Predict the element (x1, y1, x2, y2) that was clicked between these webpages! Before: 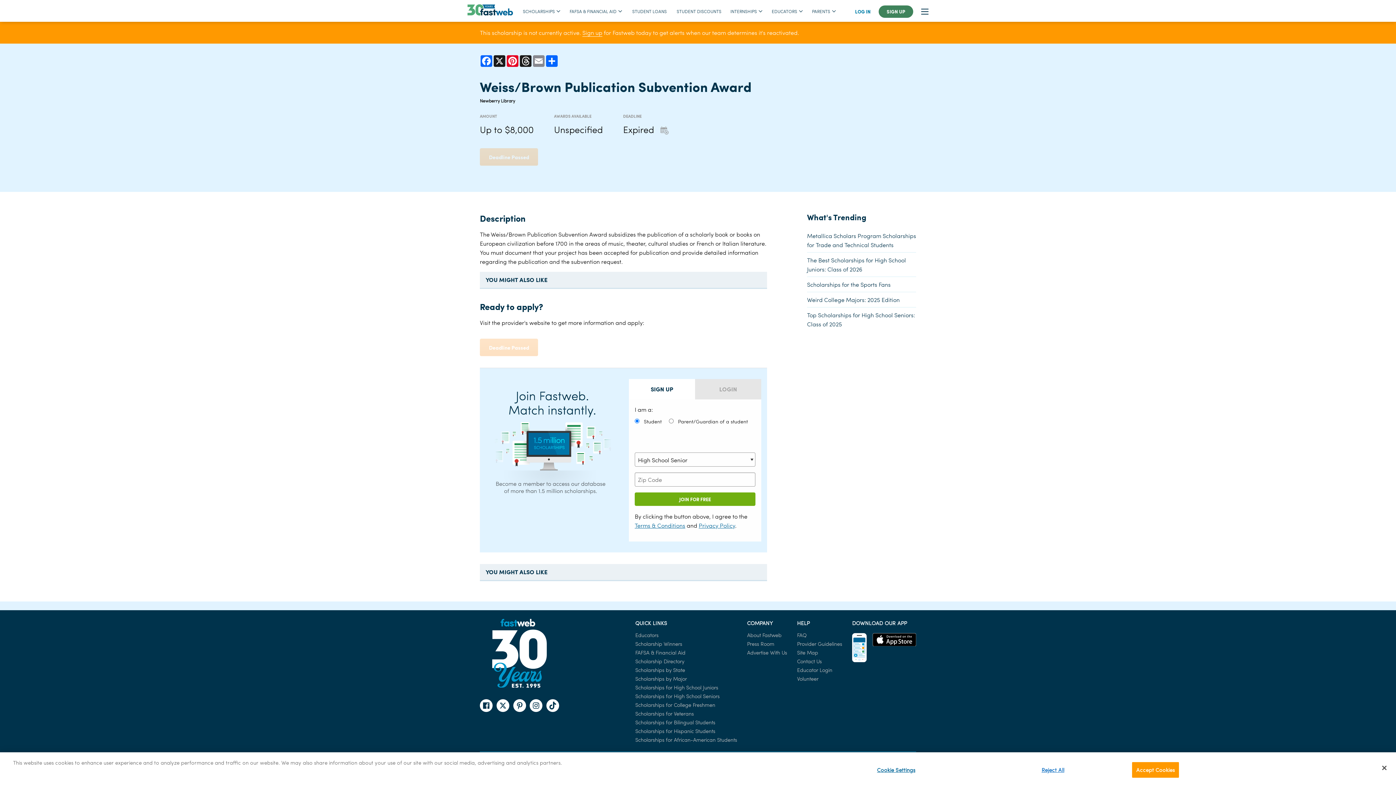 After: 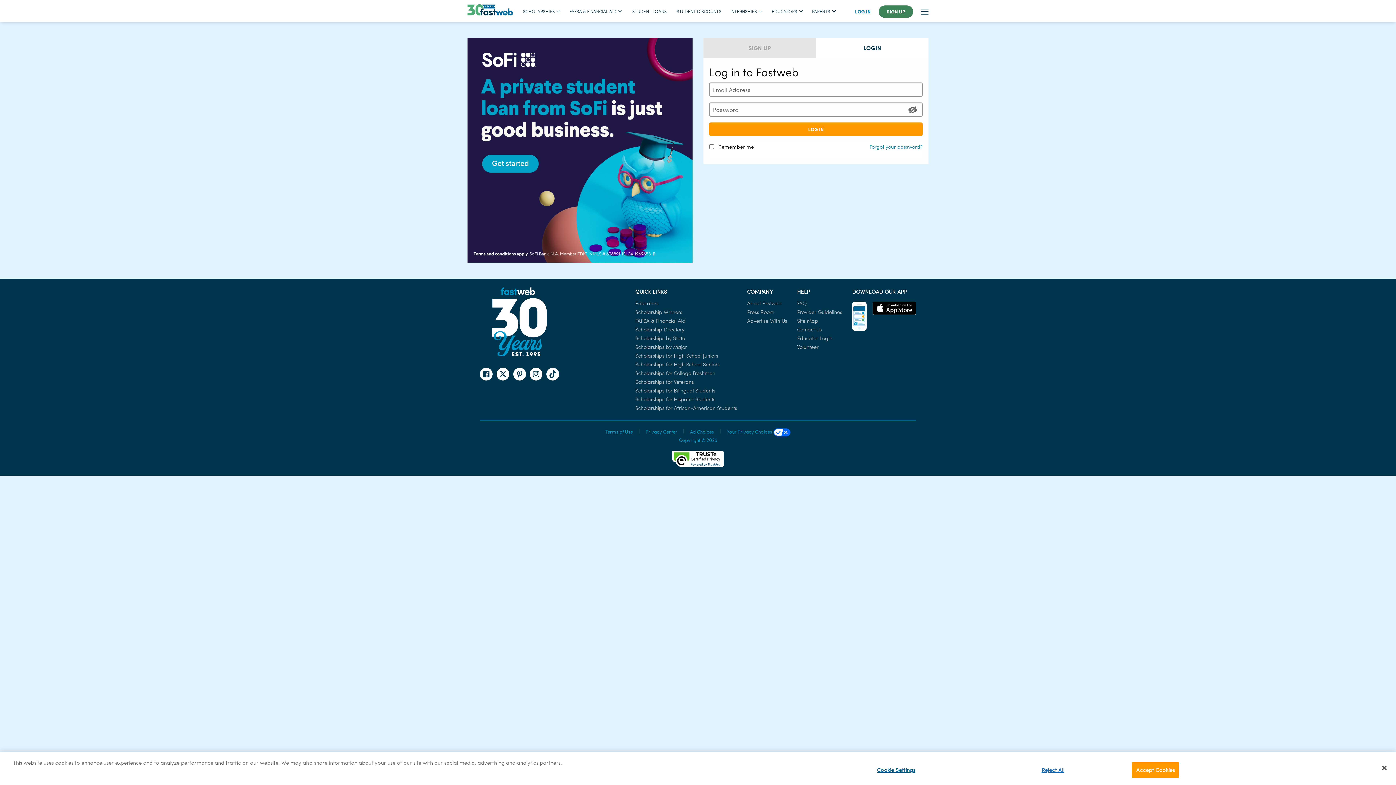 Action: label: LOG IN bbox: (855, 9, 870, 13)